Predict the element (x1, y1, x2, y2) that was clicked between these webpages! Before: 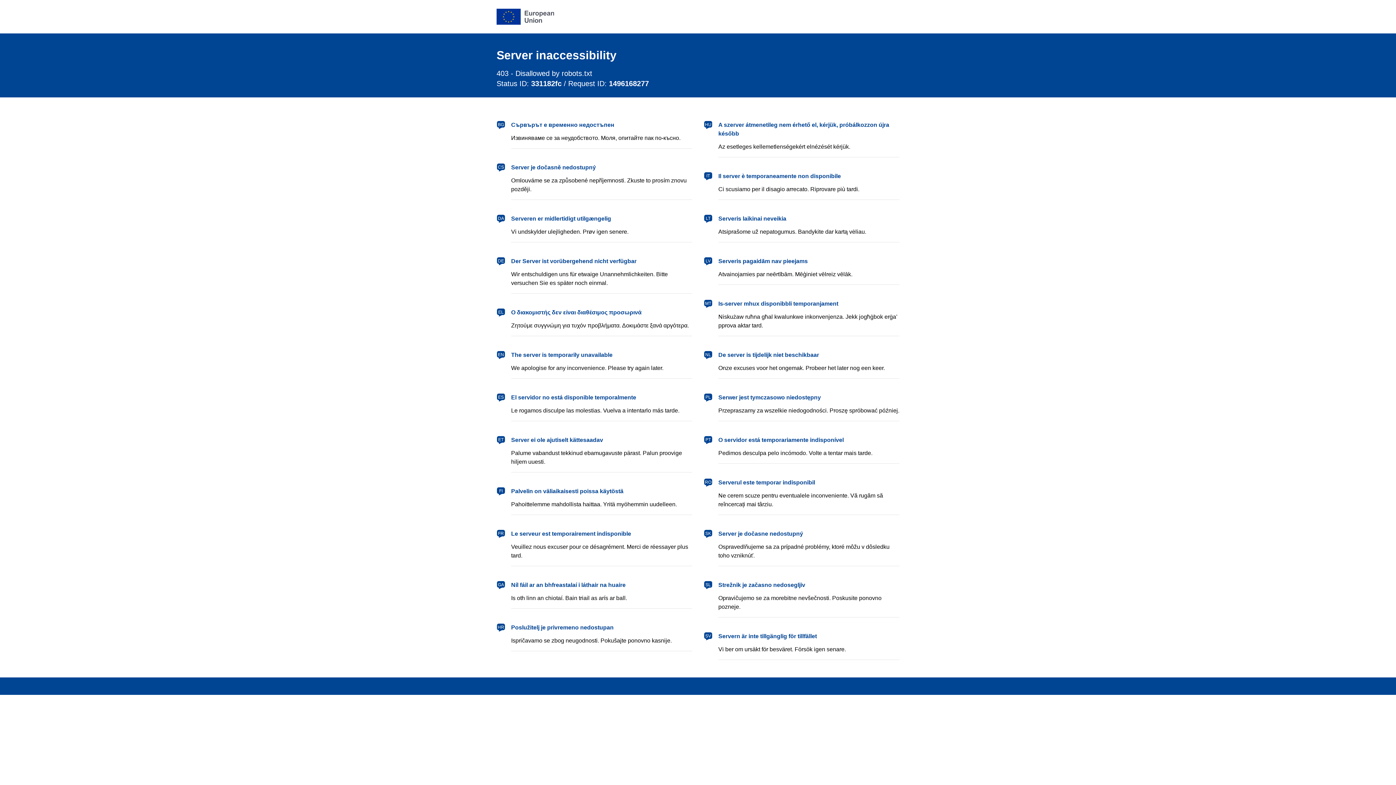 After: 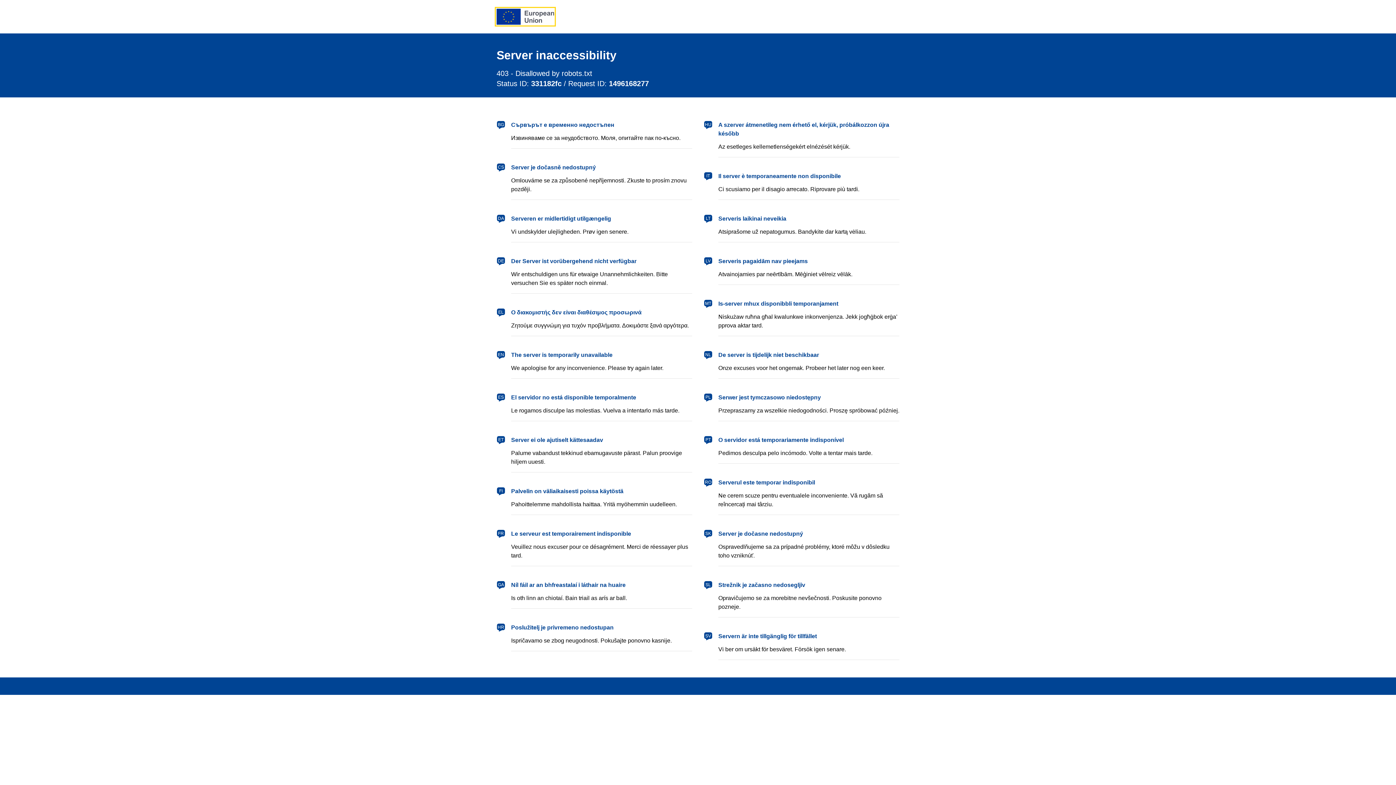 Action: bbox: (496, 8, 554, 24) label: European Union